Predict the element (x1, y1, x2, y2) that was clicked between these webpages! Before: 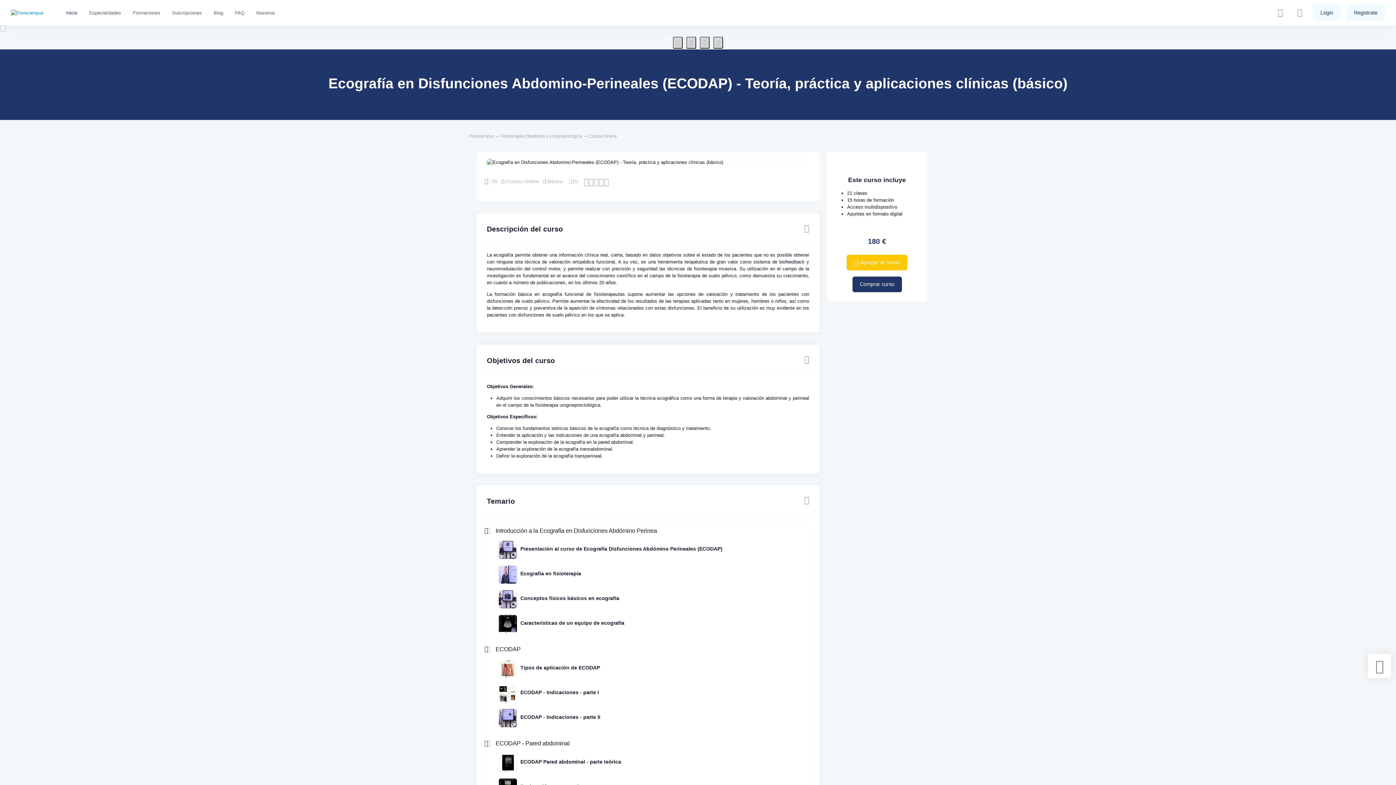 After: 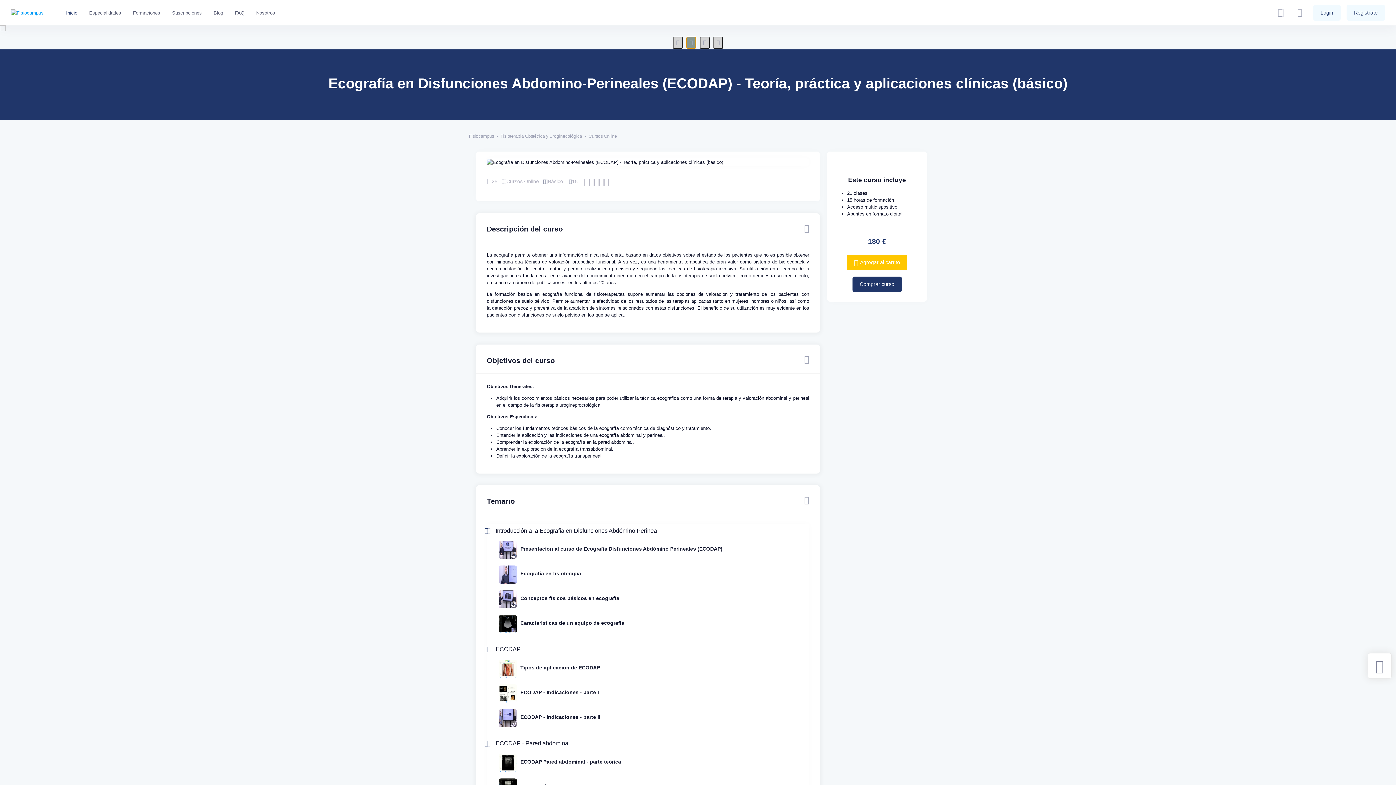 Action: bbox: (686, 36, 696, 48)